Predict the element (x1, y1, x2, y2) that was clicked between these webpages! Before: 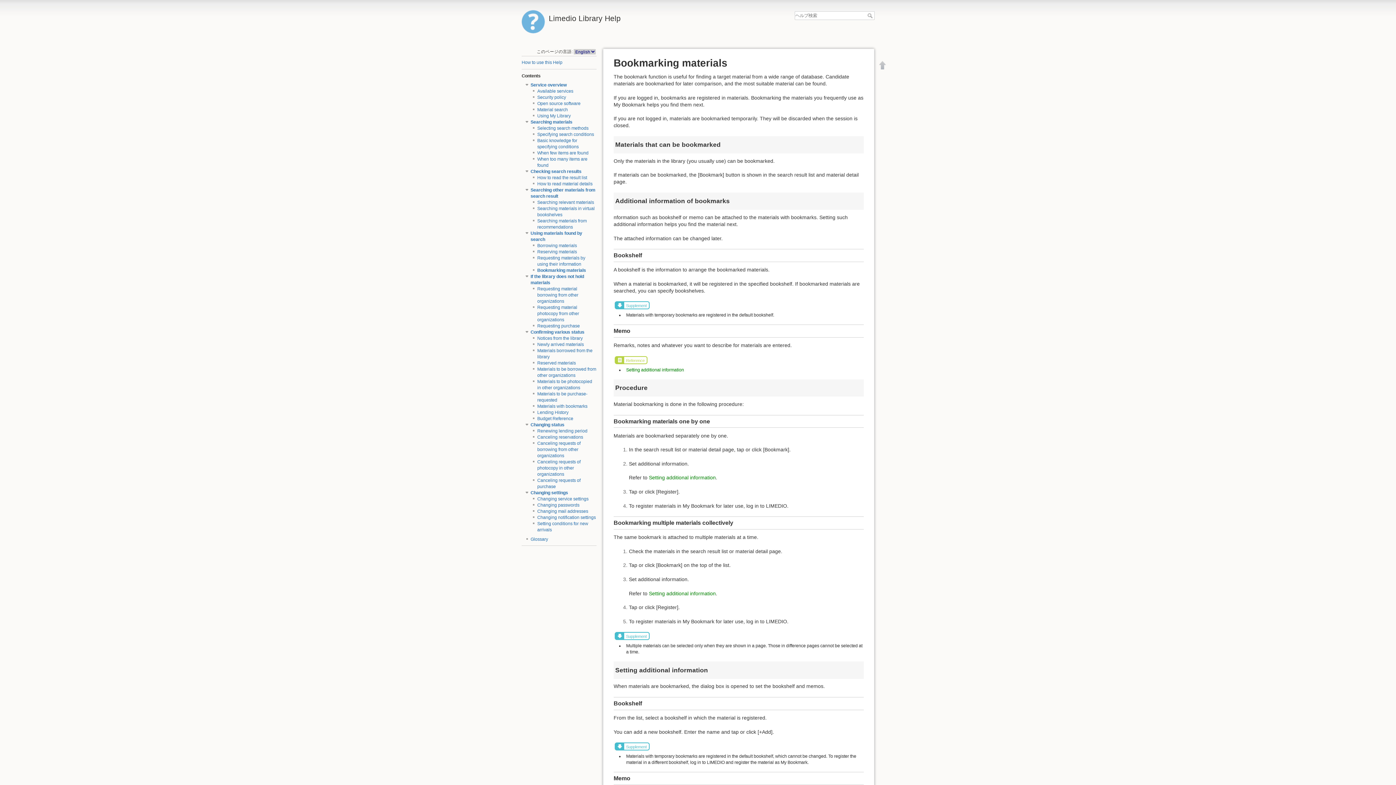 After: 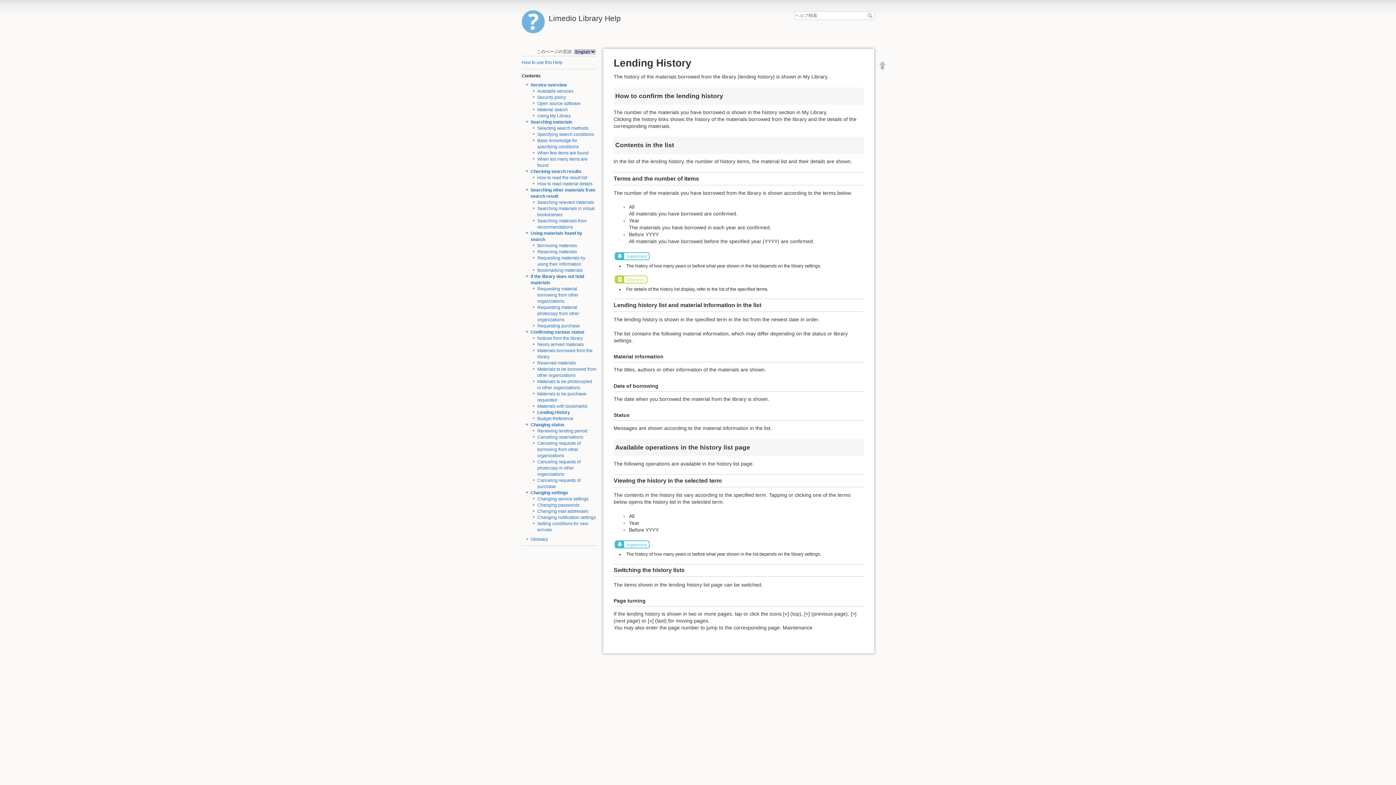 Action: label: Lending History bbox: (537, 410, 568, 415)